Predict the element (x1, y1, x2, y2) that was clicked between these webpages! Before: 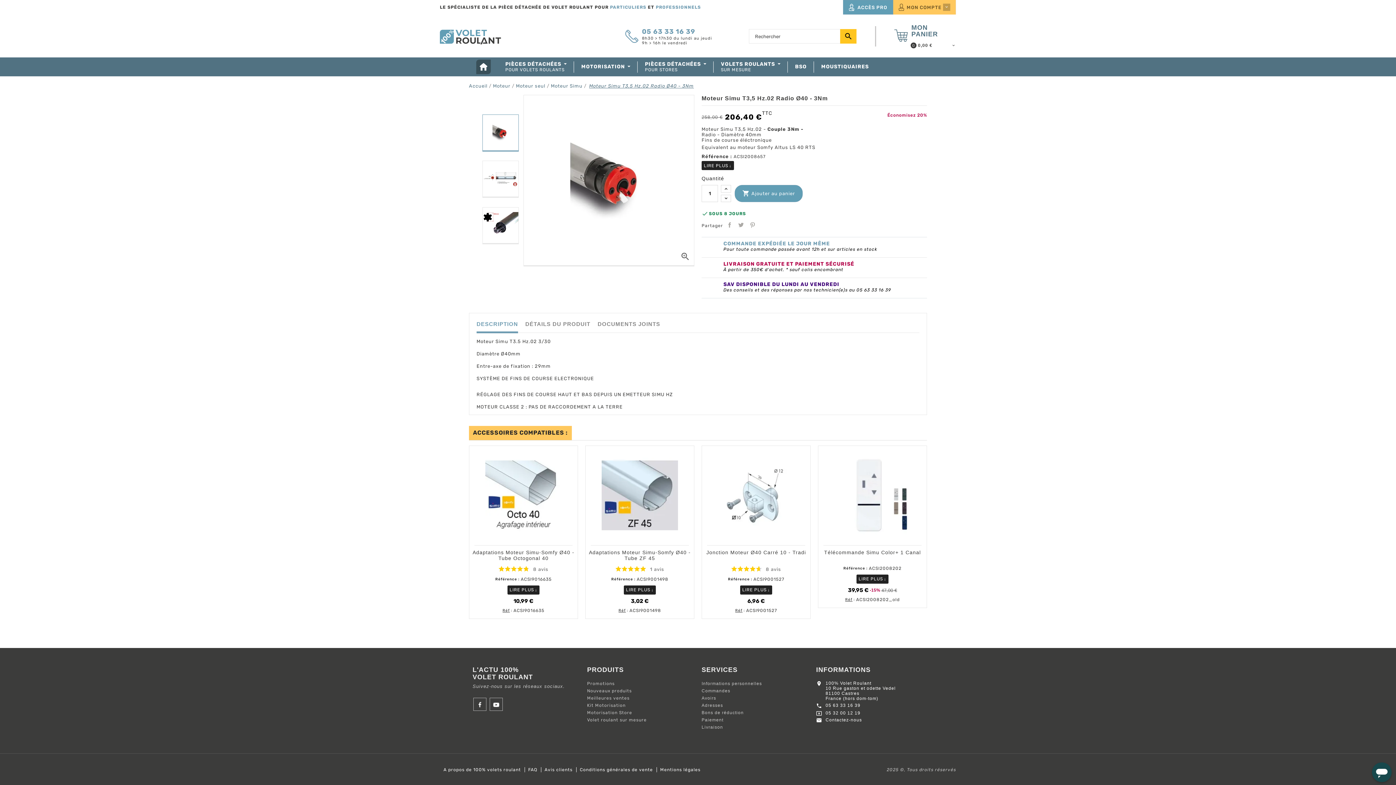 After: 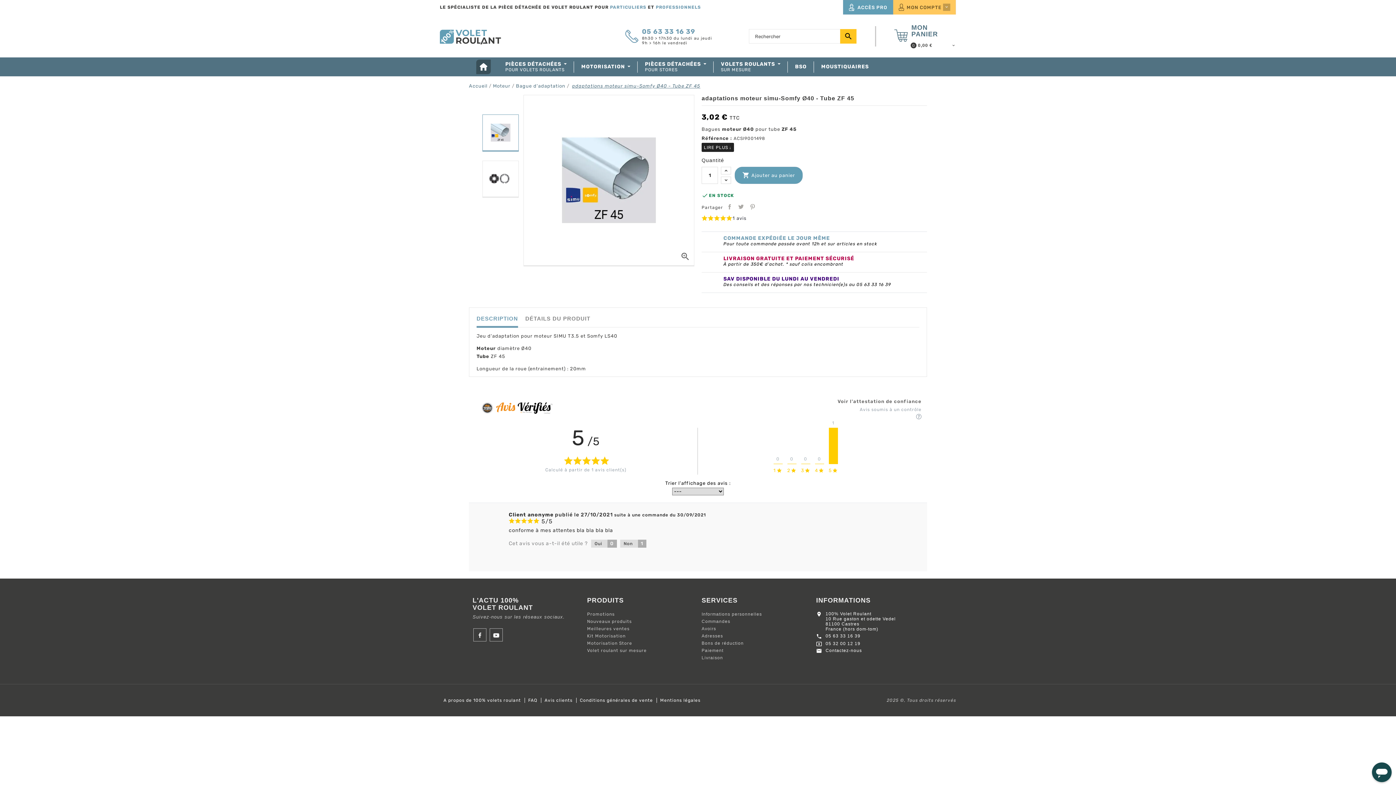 Action: label: 1 avis bbox: (615, 566, 664, 573)